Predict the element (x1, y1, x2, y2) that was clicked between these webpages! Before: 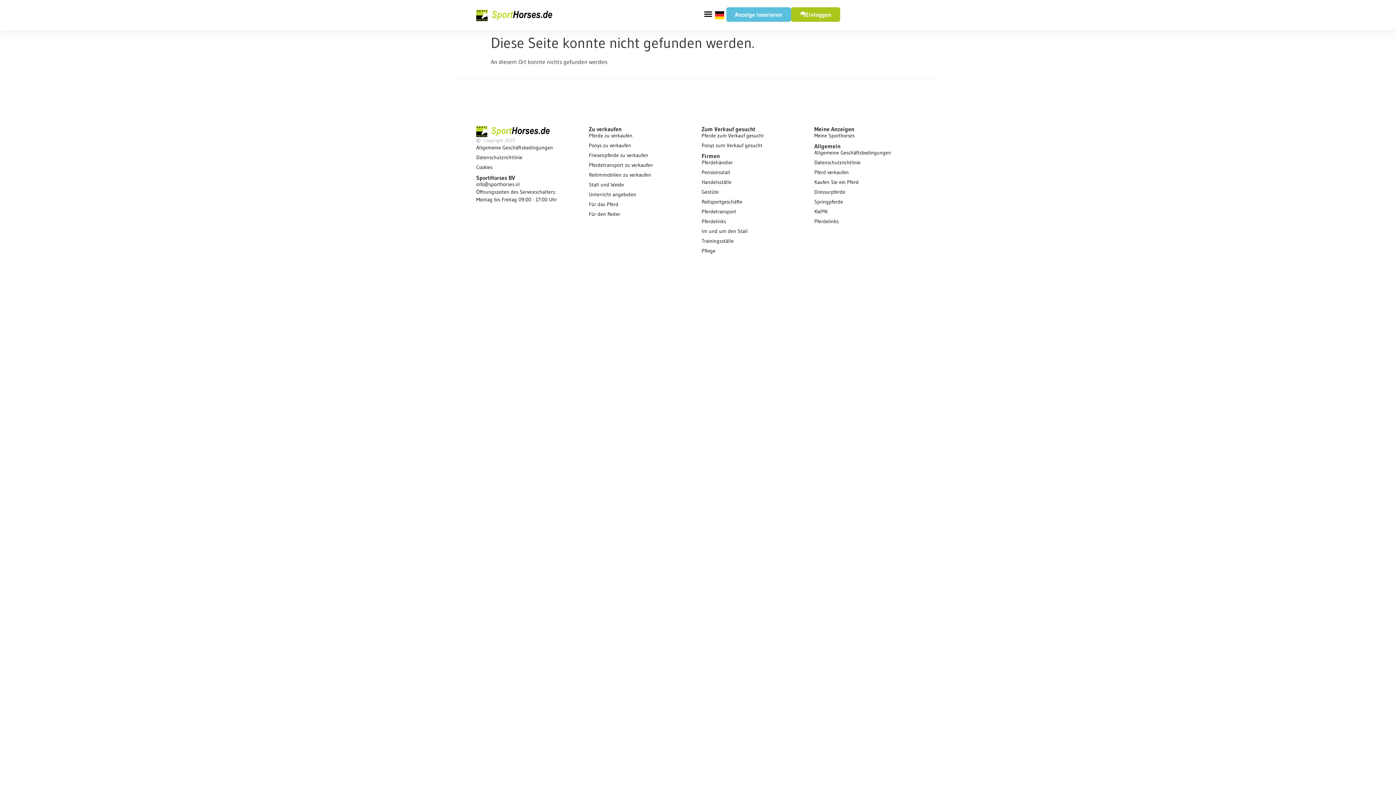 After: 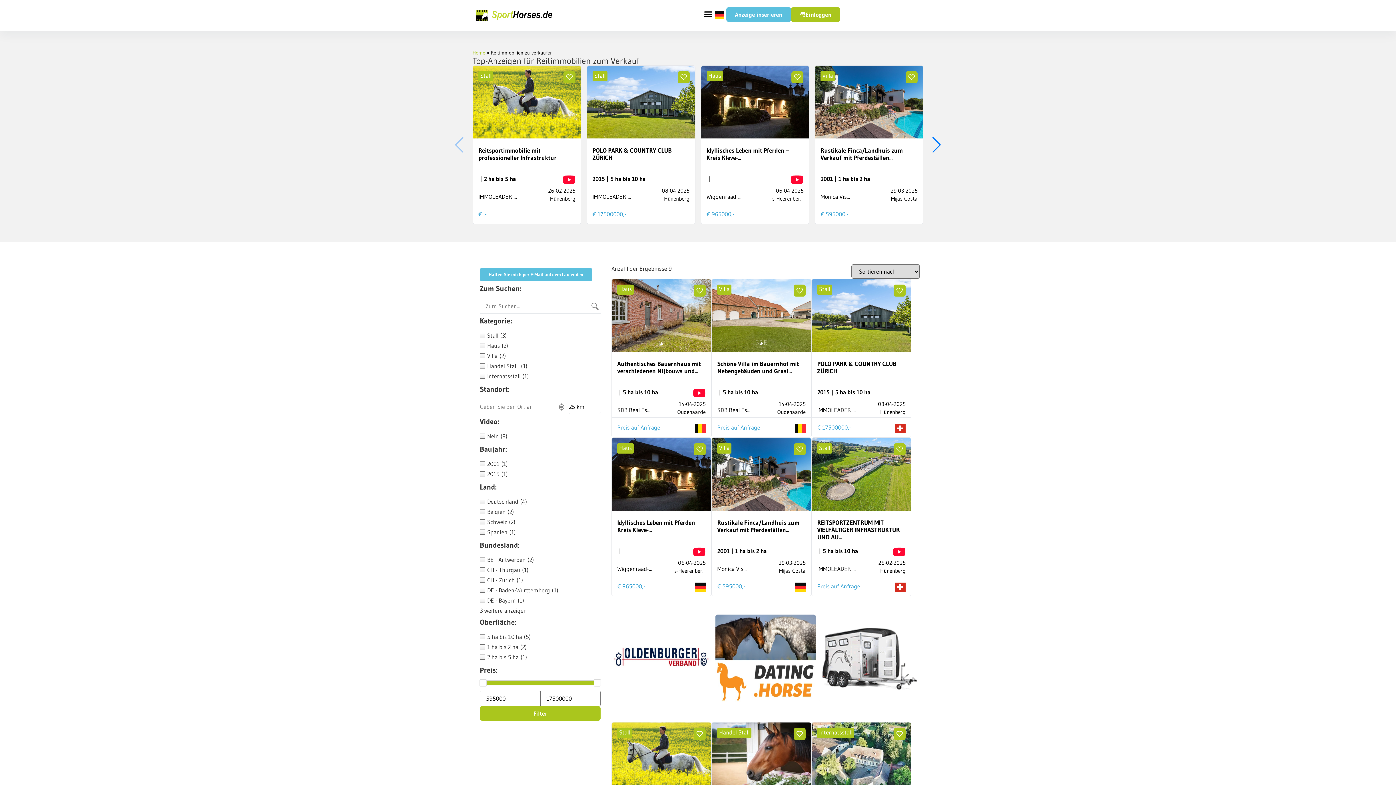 Action: bbox: (589, 171, 694, 179) label: Reitimmobilien zu verkaufen